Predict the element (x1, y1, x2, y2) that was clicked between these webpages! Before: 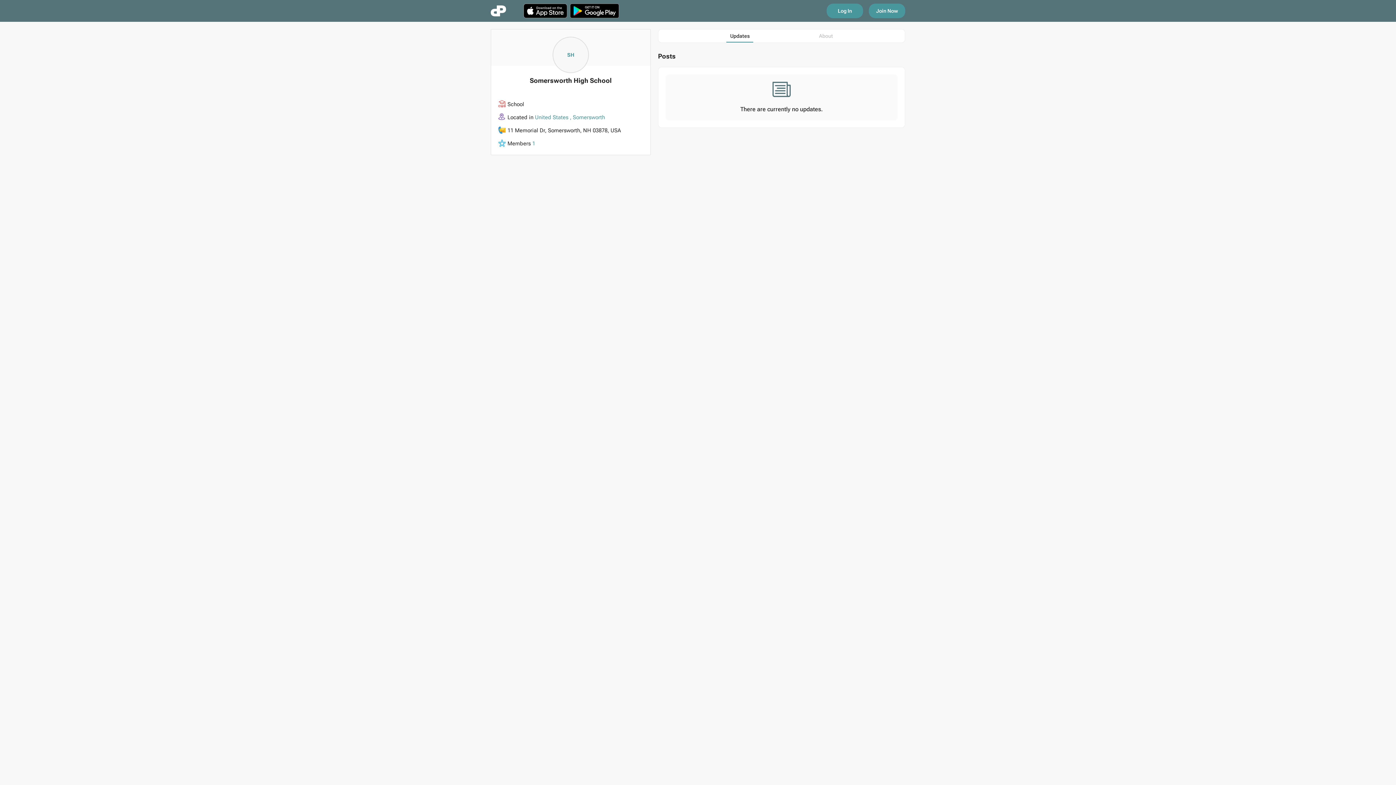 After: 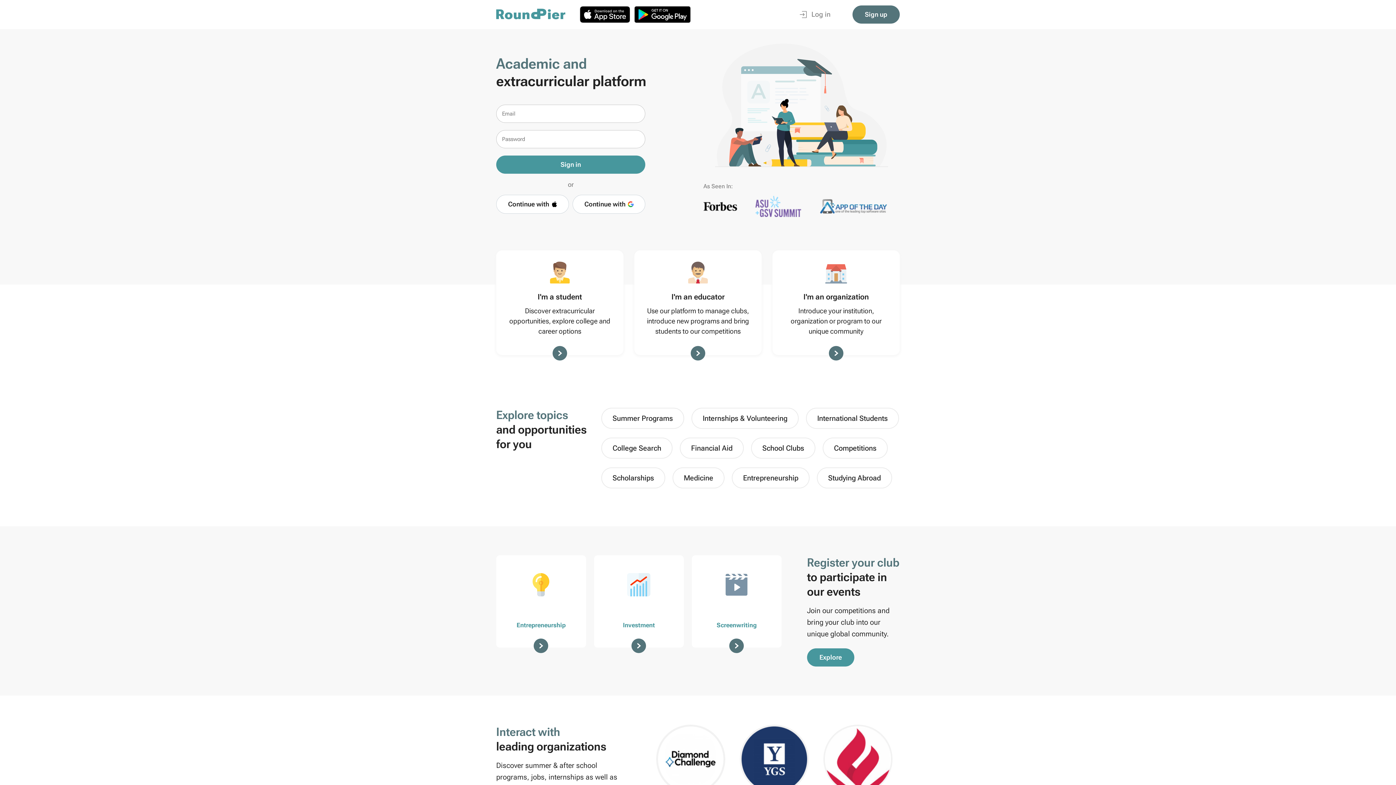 Action: label: Join Now bbox: (869, 3, 905, 18)